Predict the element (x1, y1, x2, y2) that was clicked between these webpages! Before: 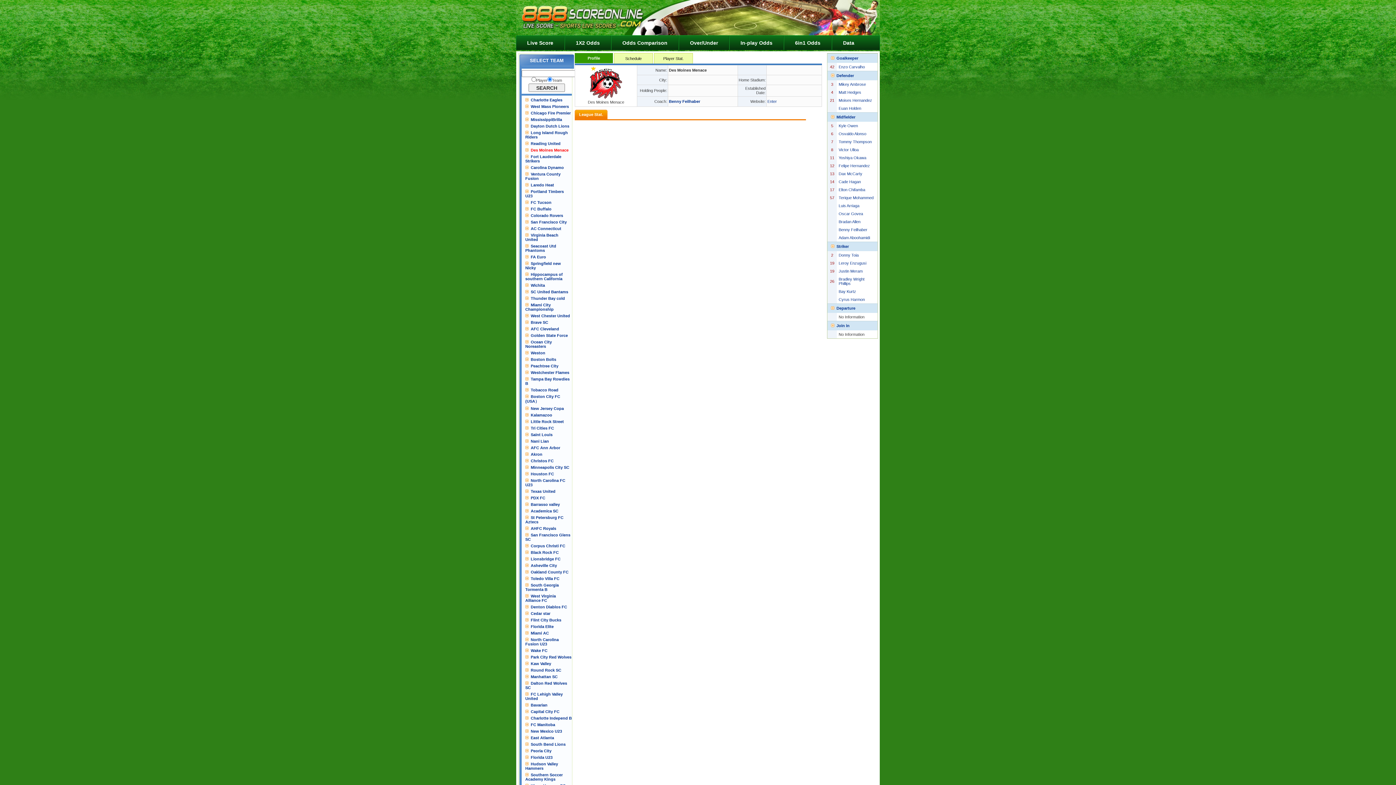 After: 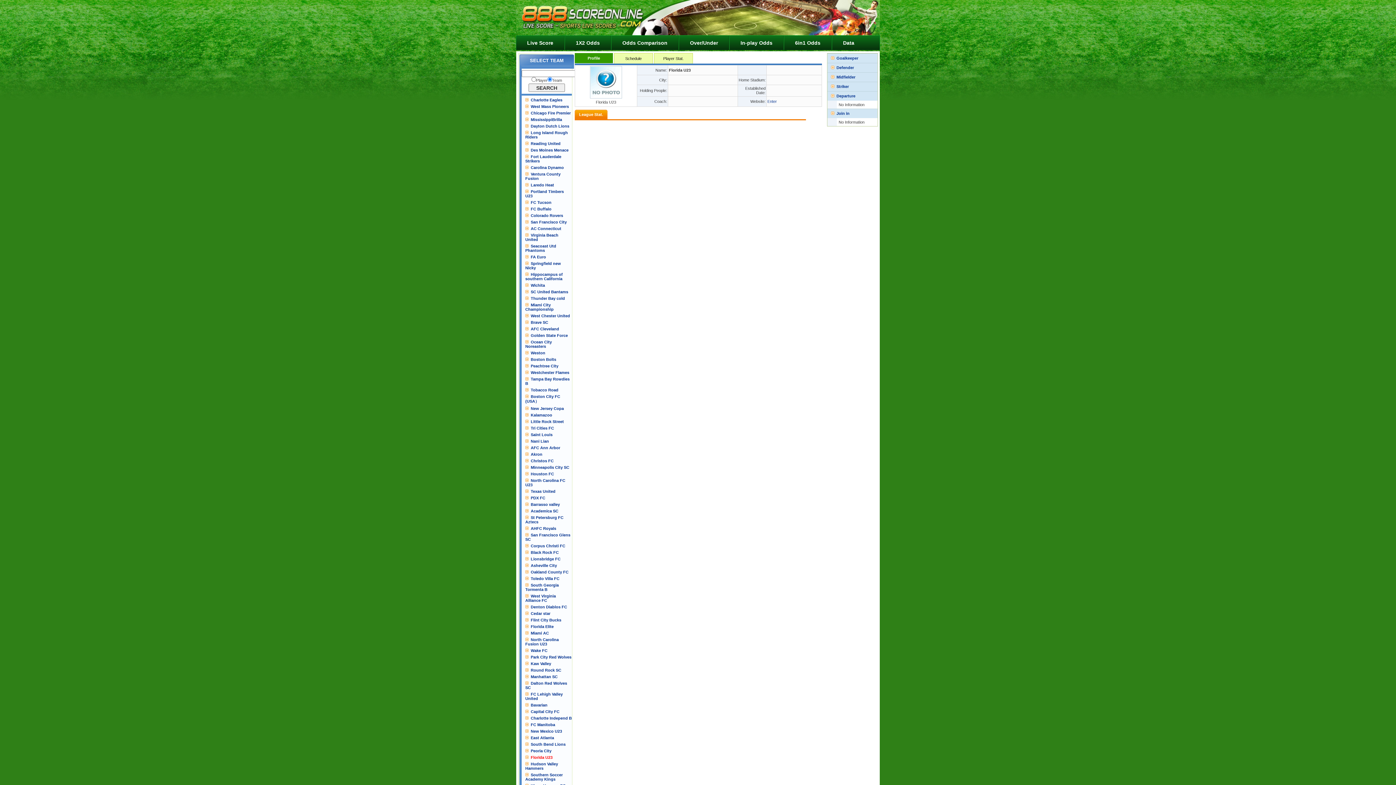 Action: bbox: (530, 755, 552, 760) label: Florida U23